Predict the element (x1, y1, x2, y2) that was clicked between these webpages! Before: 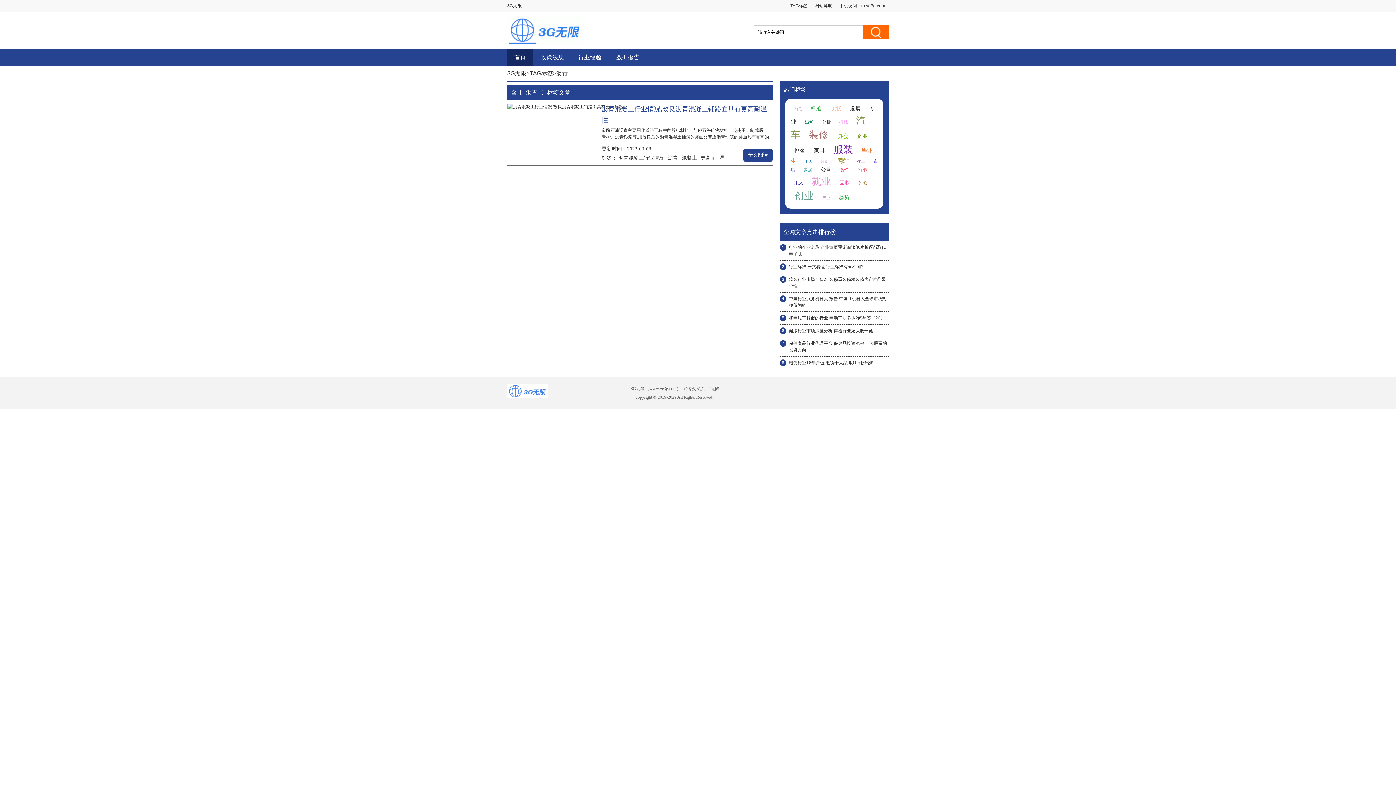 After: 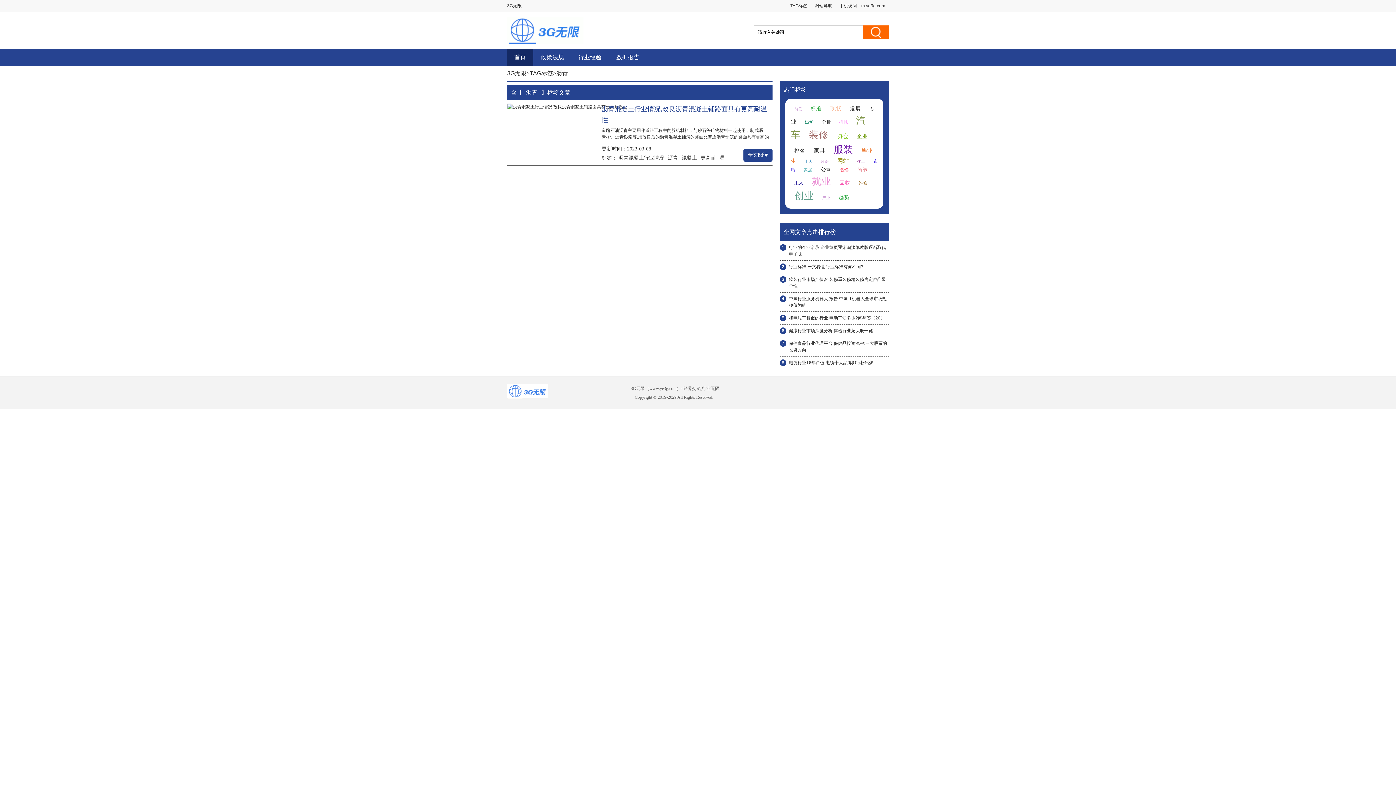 Action: bbox: (837, 157, 849, 164) label: 网站